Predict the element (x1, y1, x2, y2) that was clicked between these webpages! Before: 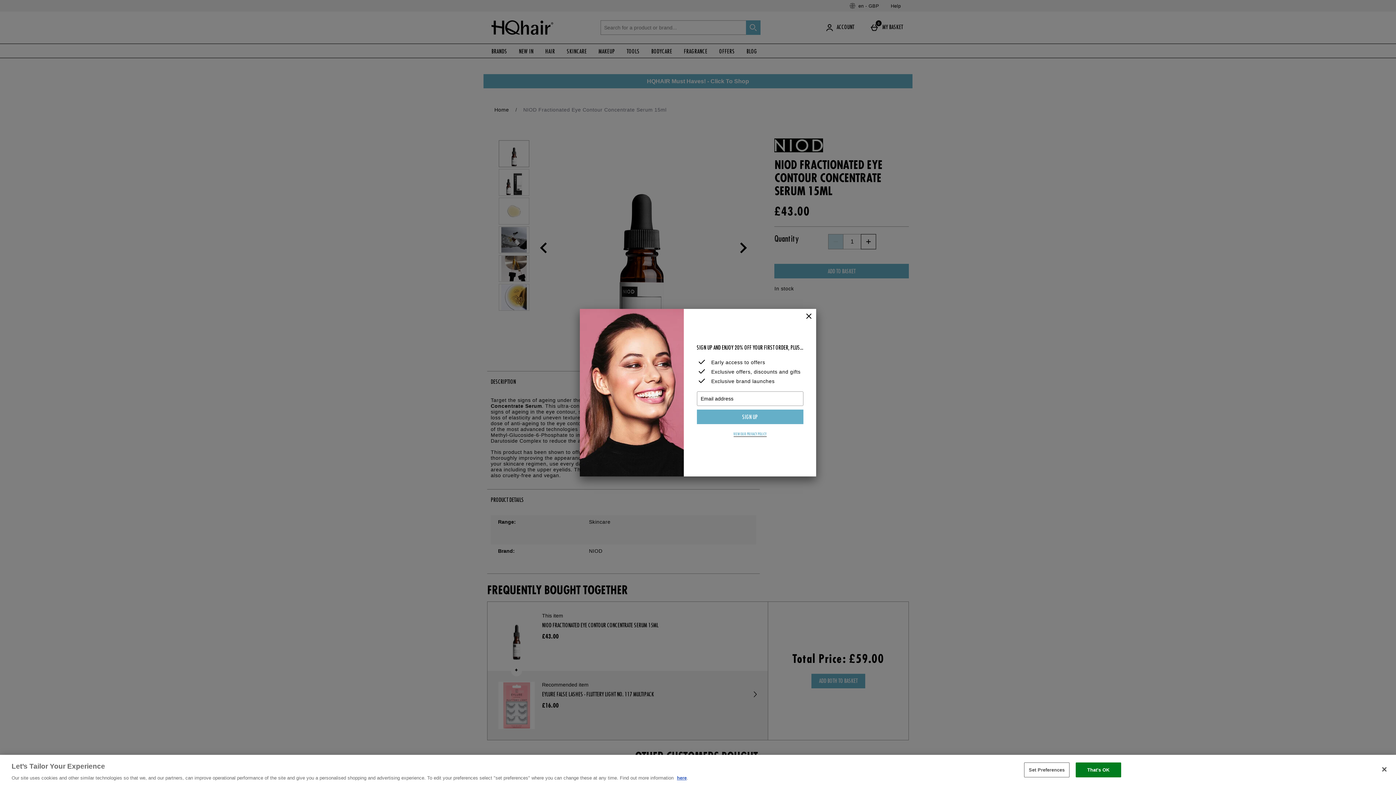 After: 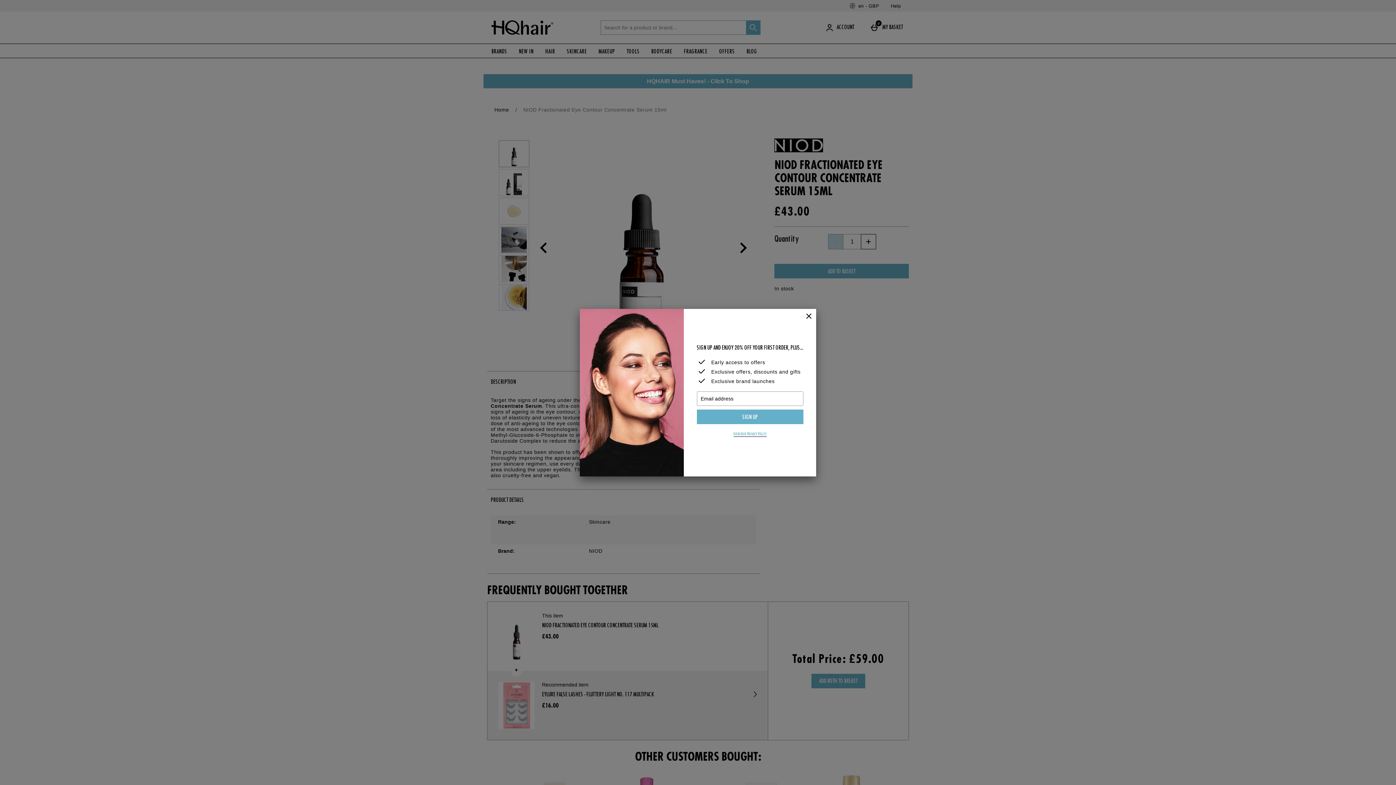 Action: bbox: (1376, 761, 1392, 777) label: Close